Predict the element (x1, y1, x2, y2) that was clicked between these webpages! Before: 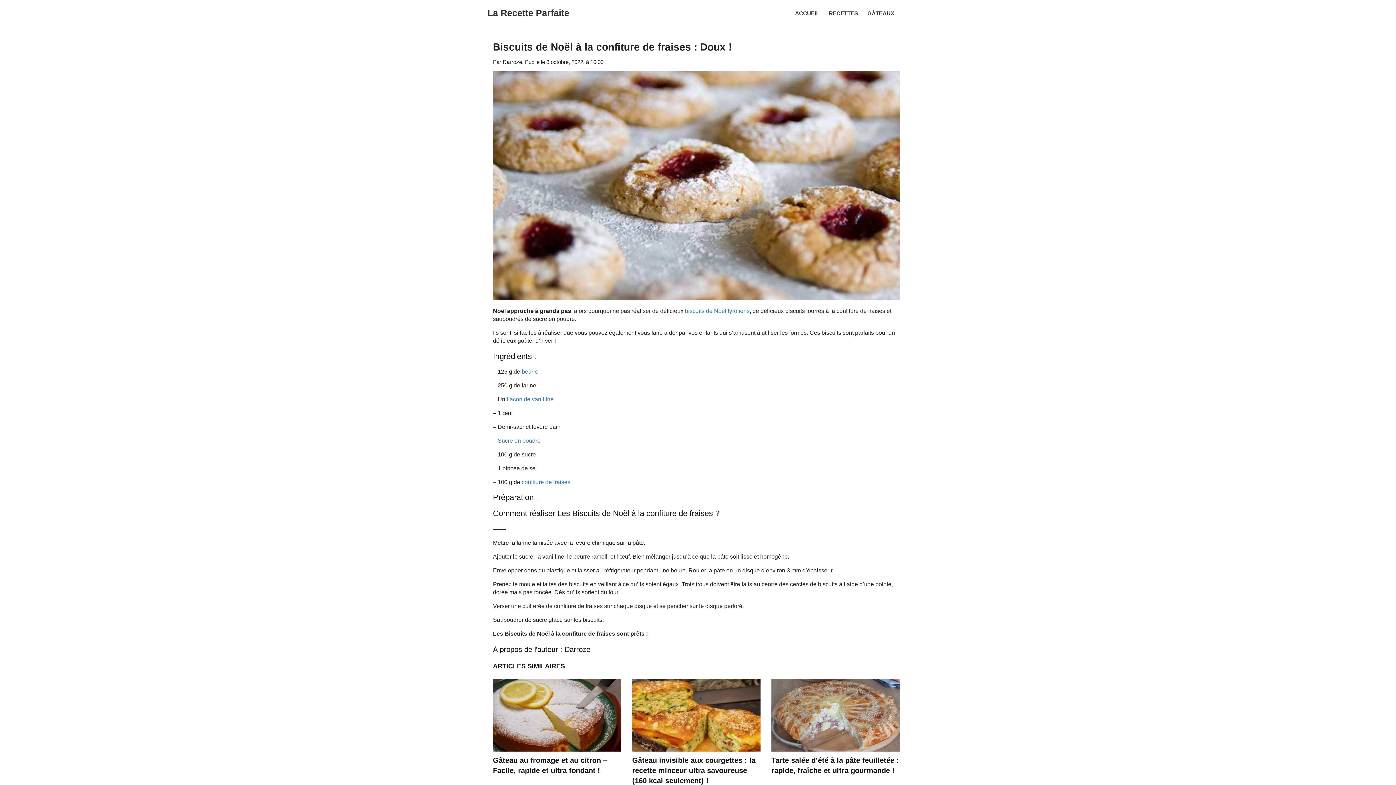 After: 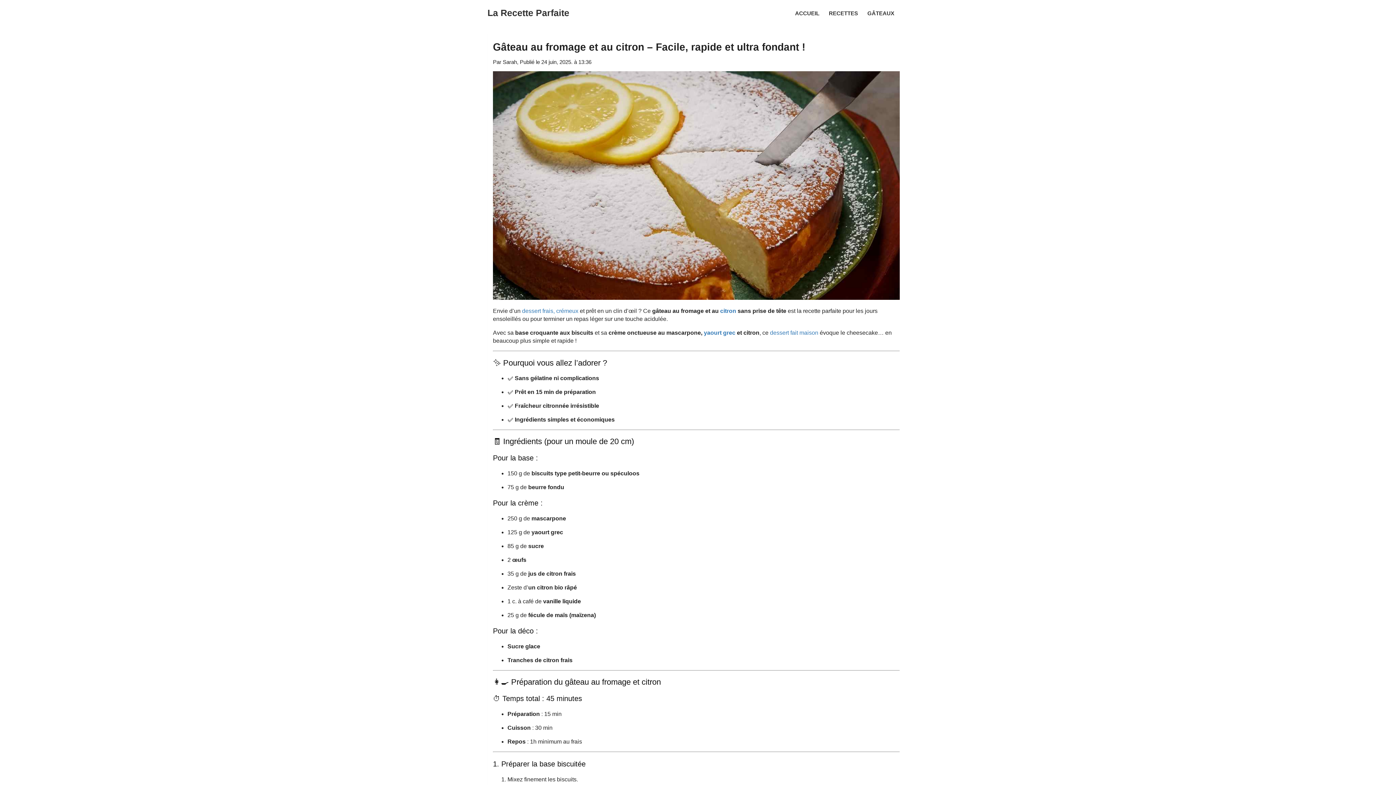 Action: bbox: (493, 679, 621, 751)